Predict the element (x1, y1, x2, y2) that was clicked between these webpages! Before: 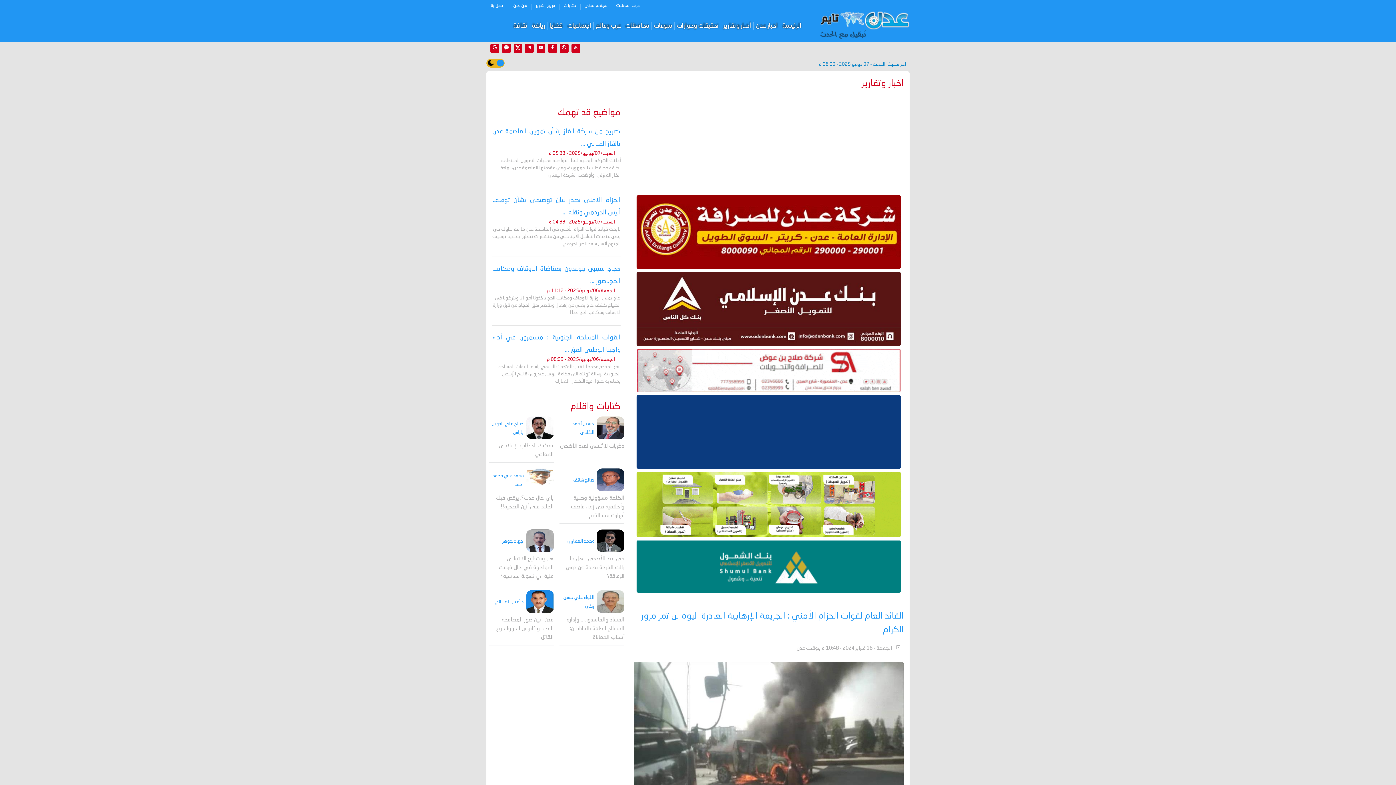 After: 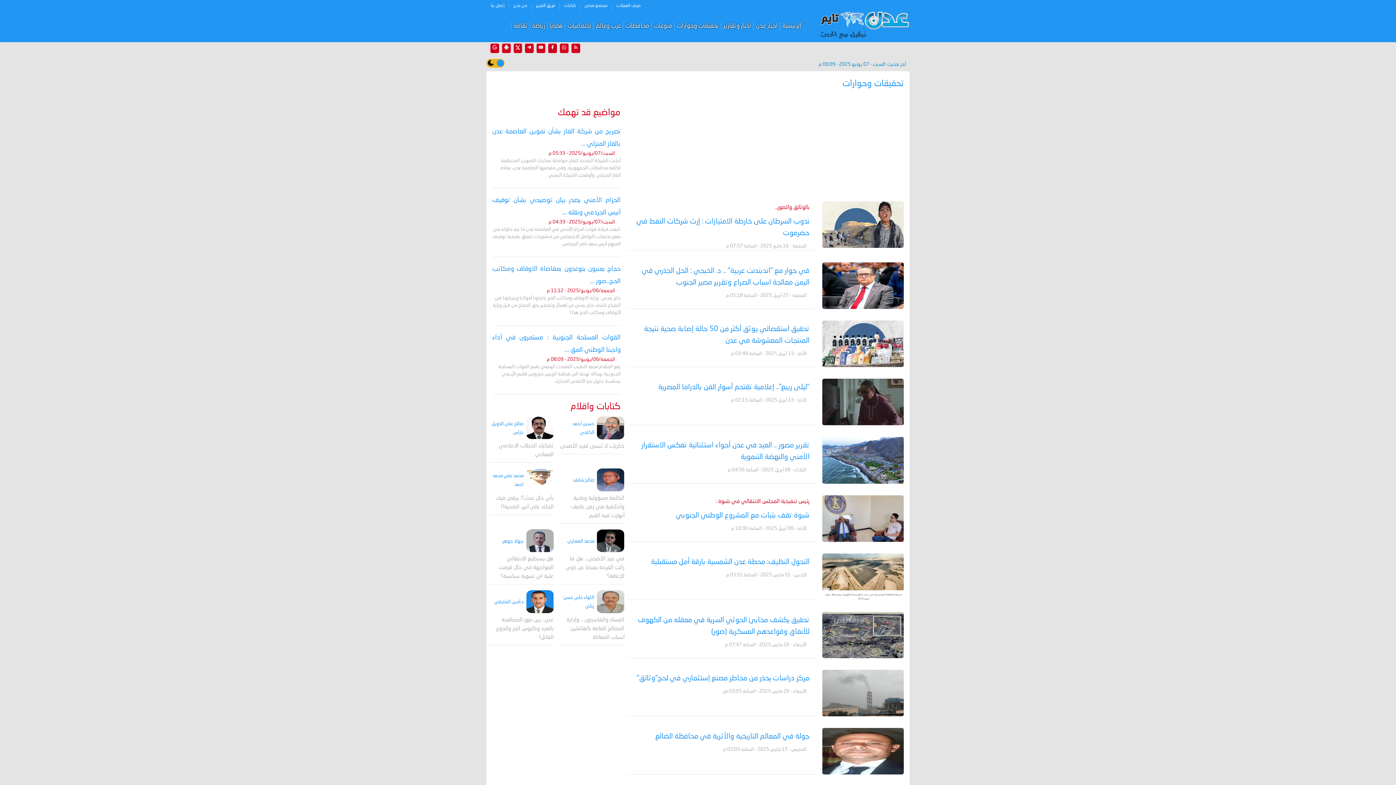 Action: label: تحقيقات وحوارات bbox: (674, 22, 721, 30)